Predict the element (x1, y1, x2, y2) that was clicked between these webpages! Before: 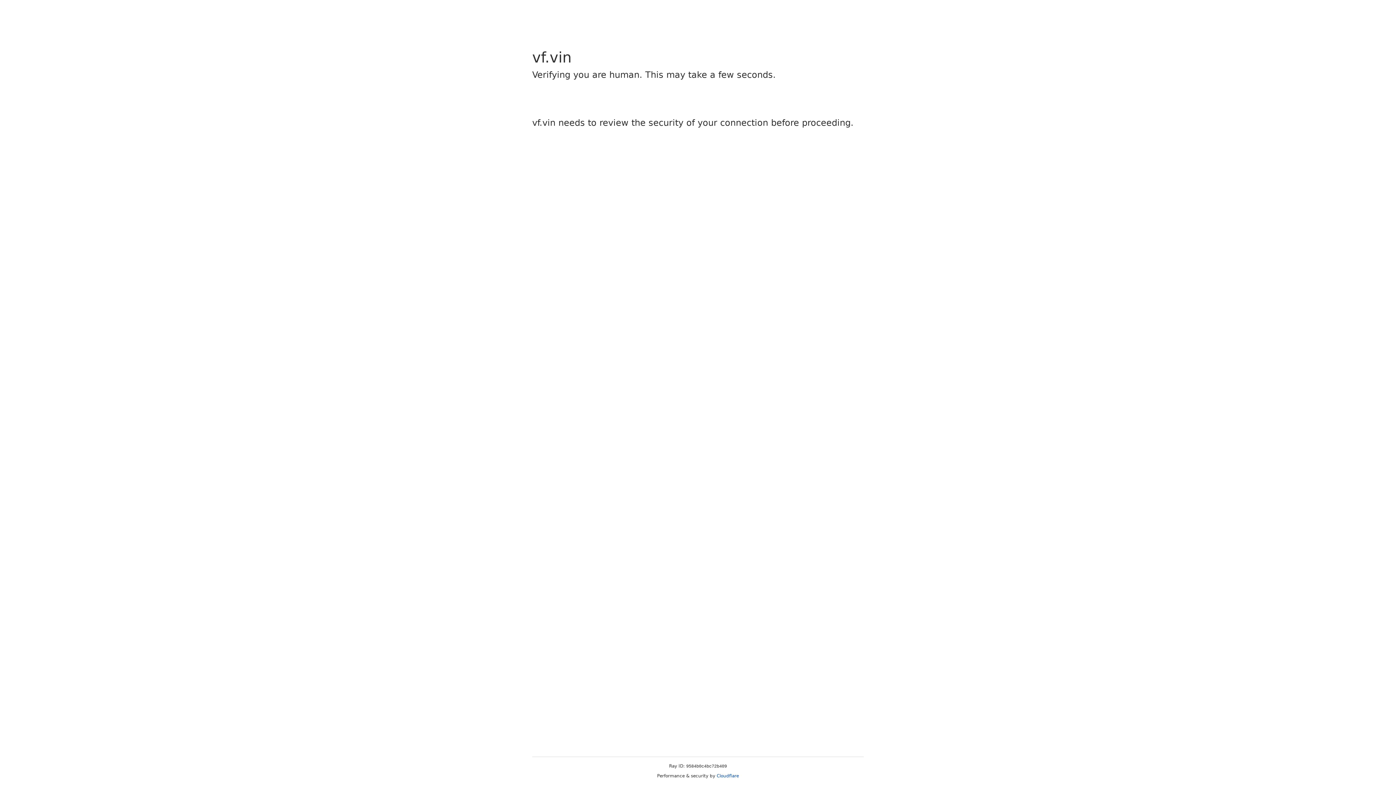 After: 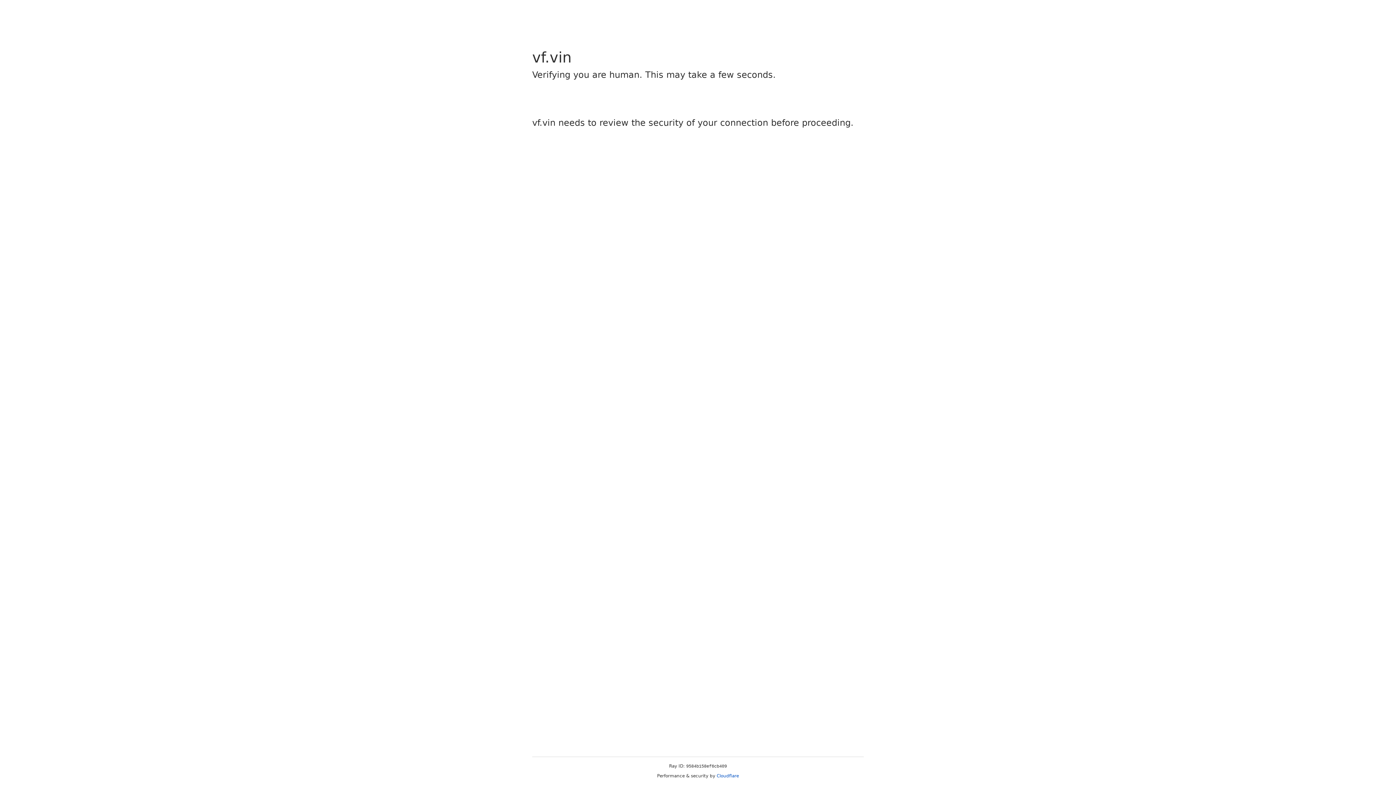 Action: label: Cloudflare bbox: (716, 773, 739, 778)